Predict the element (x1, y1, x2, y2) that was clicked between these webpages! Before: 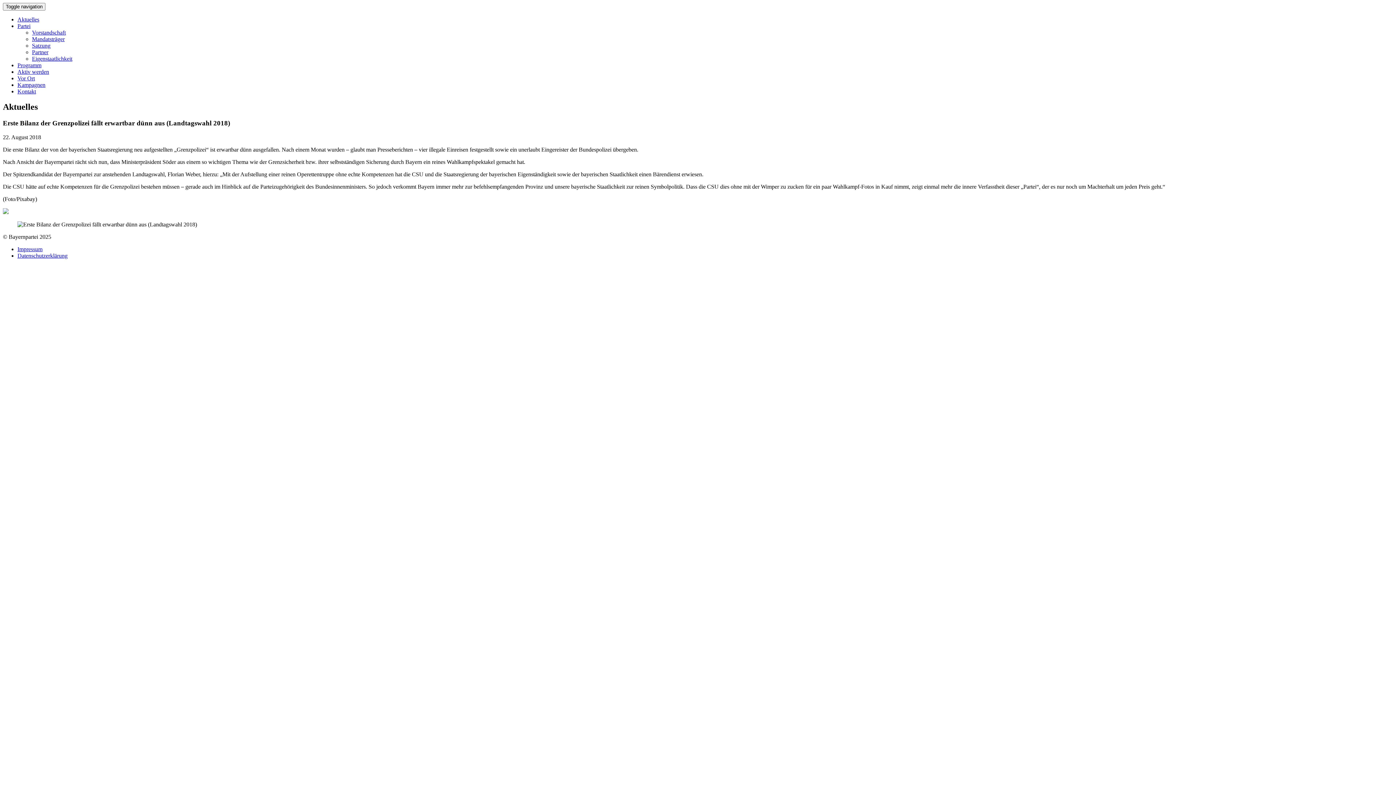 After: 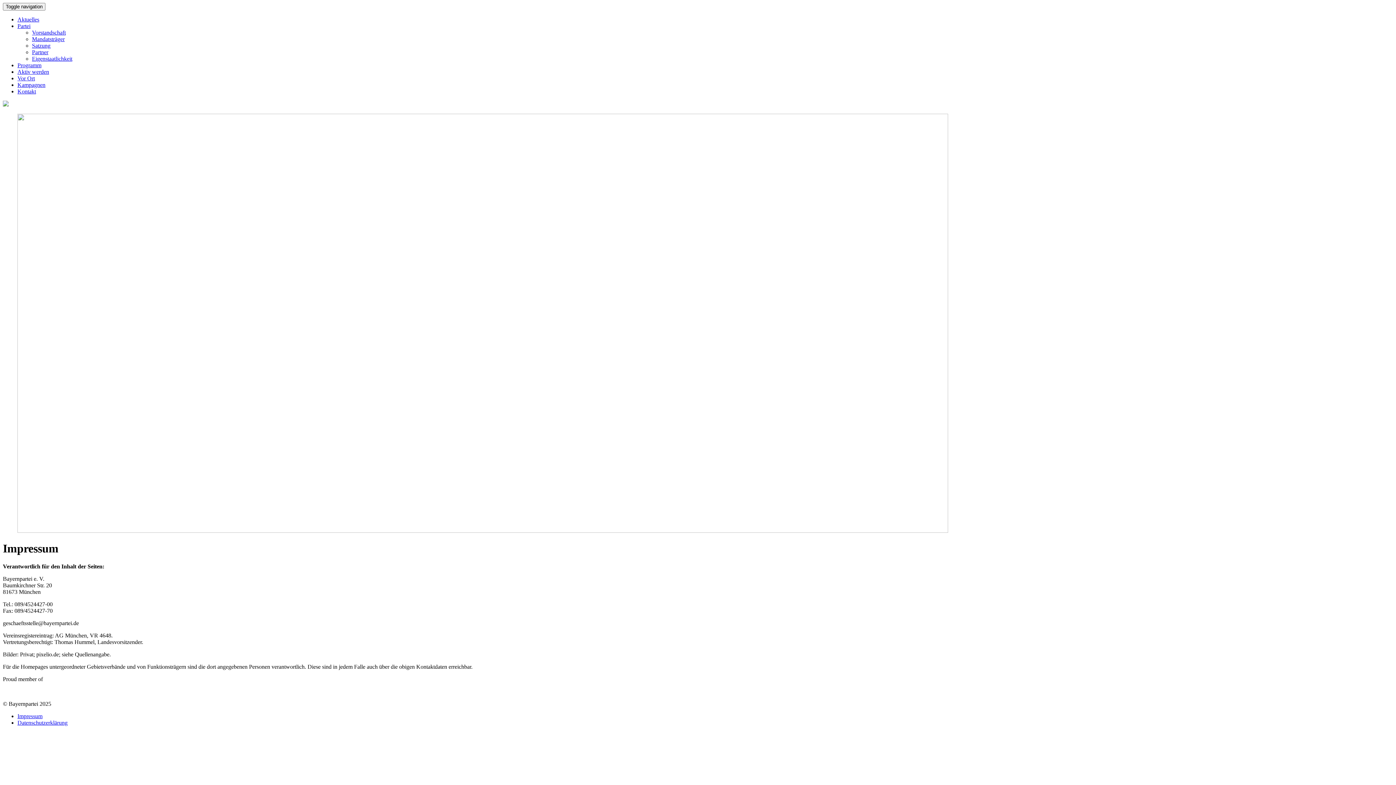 Action: label: Impressum bbox: (17, 246, 42, 252)